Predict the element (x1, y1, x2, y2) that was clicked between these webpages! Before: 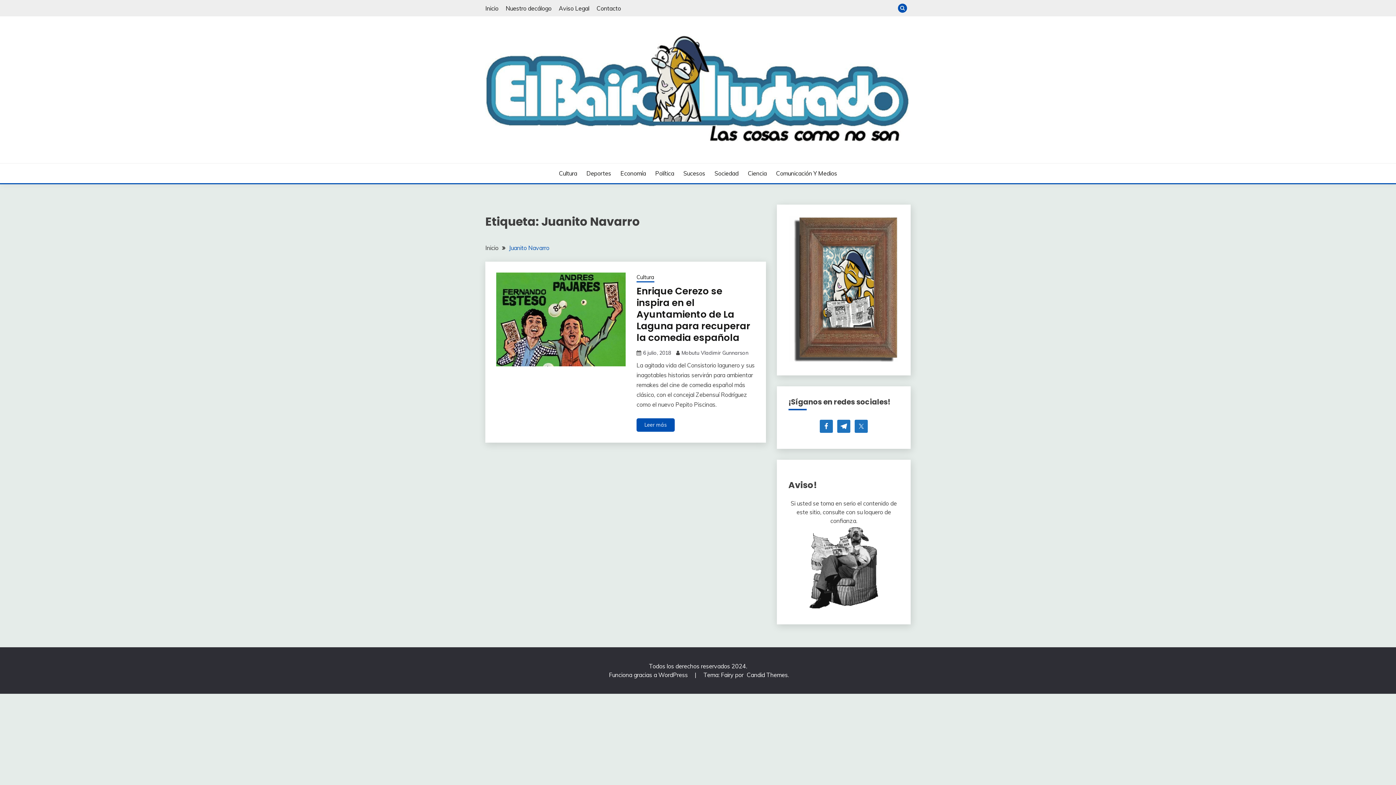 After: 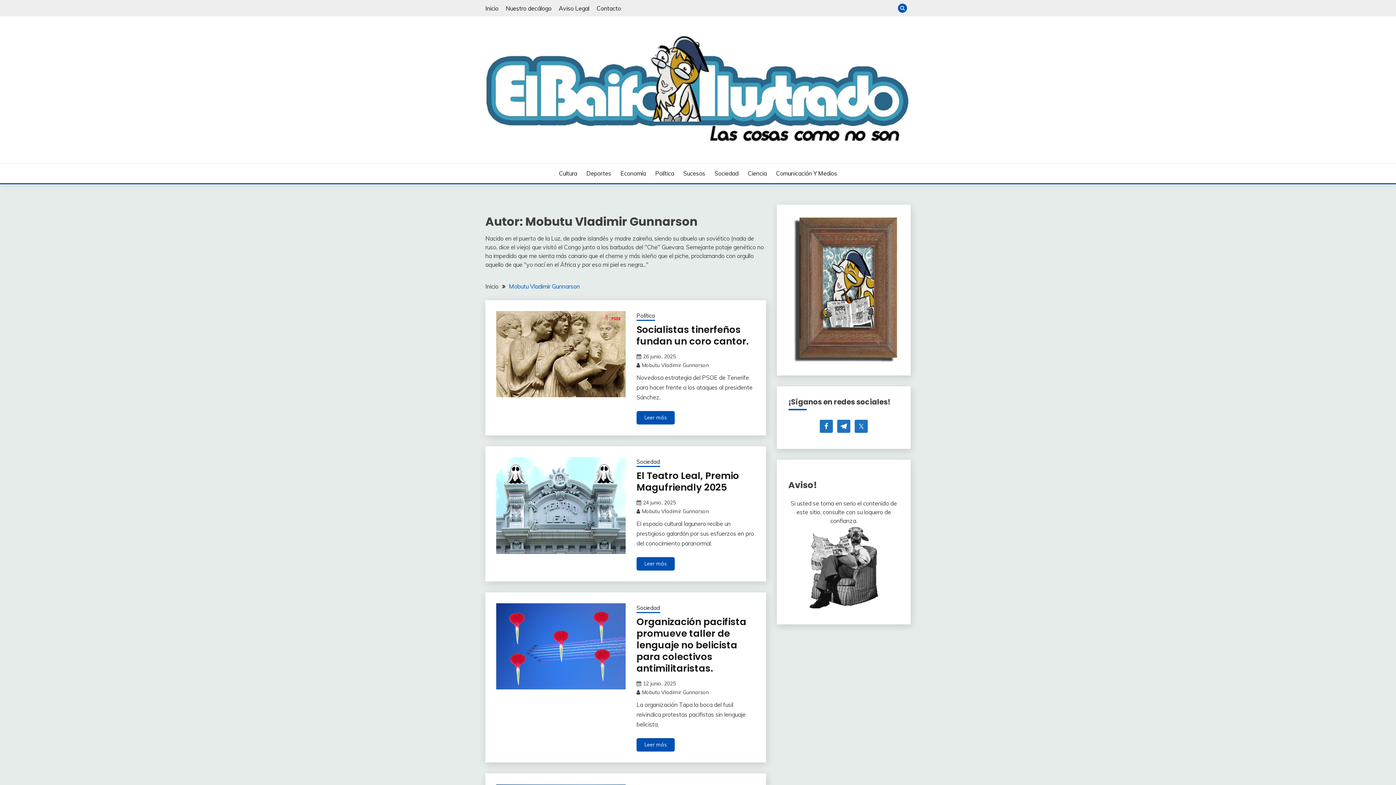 Action: label: Mobutu Vladimir Gunnarson bbox: (681, 349, 748, 356)